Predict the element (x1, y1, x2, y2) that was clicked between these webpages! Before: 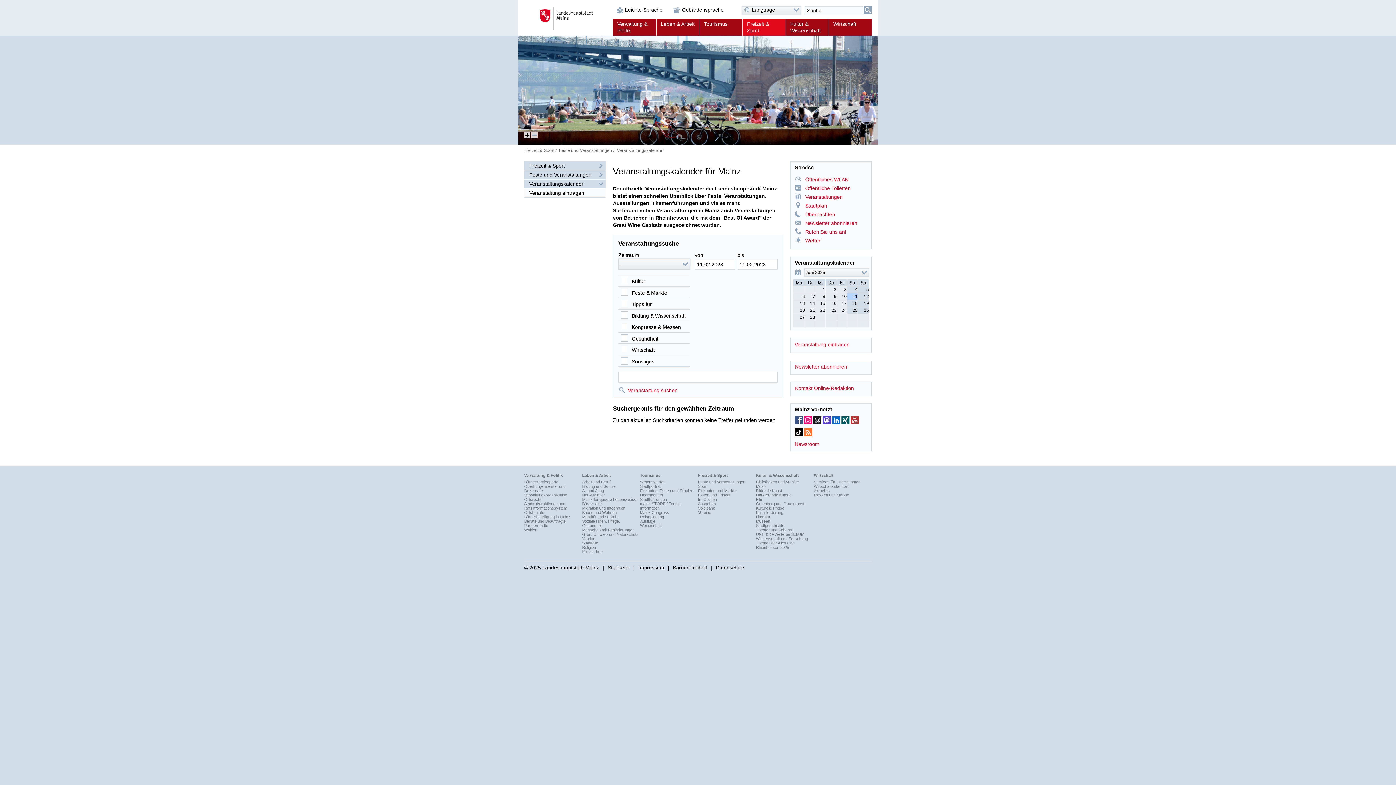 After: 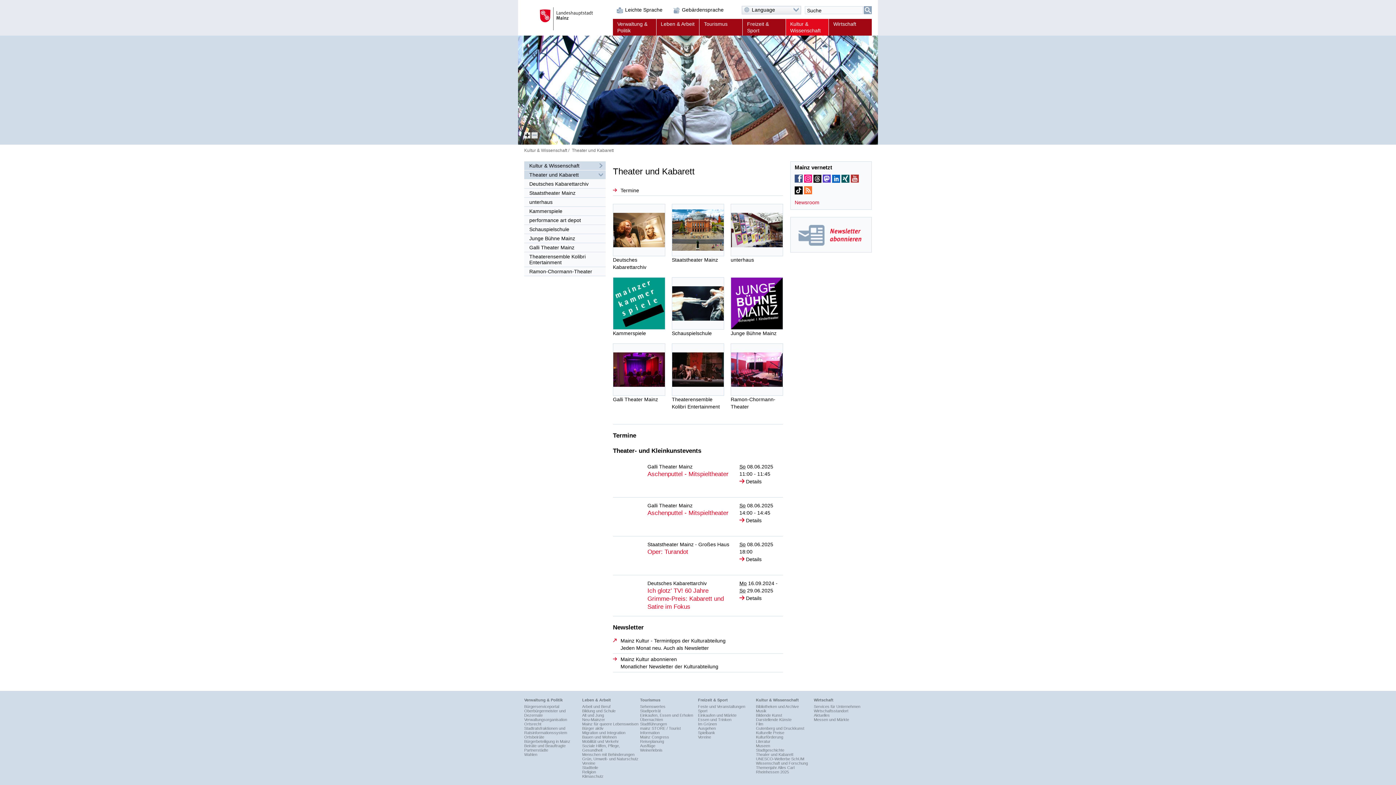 Action: bbox: (756, 527, 793, 532) label: Theater und Kabarett